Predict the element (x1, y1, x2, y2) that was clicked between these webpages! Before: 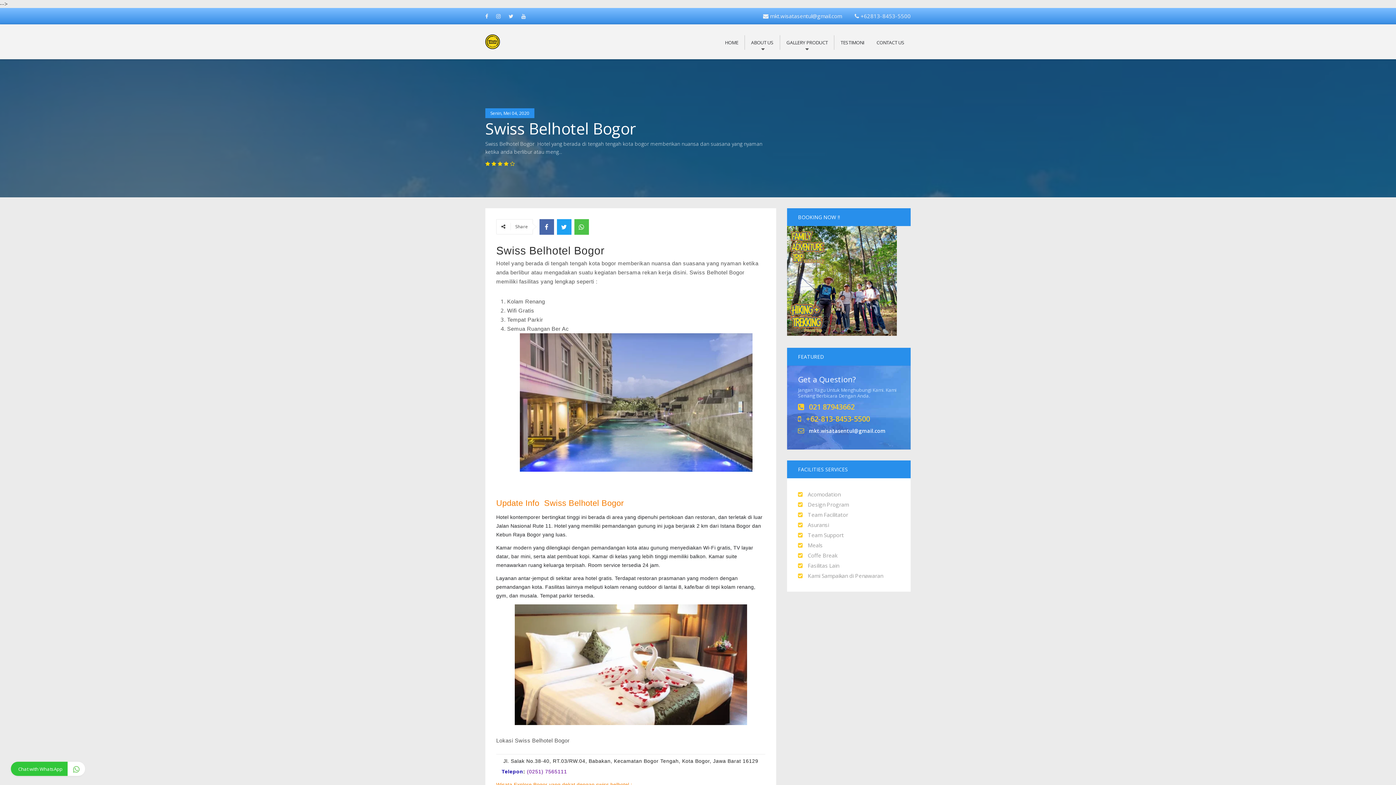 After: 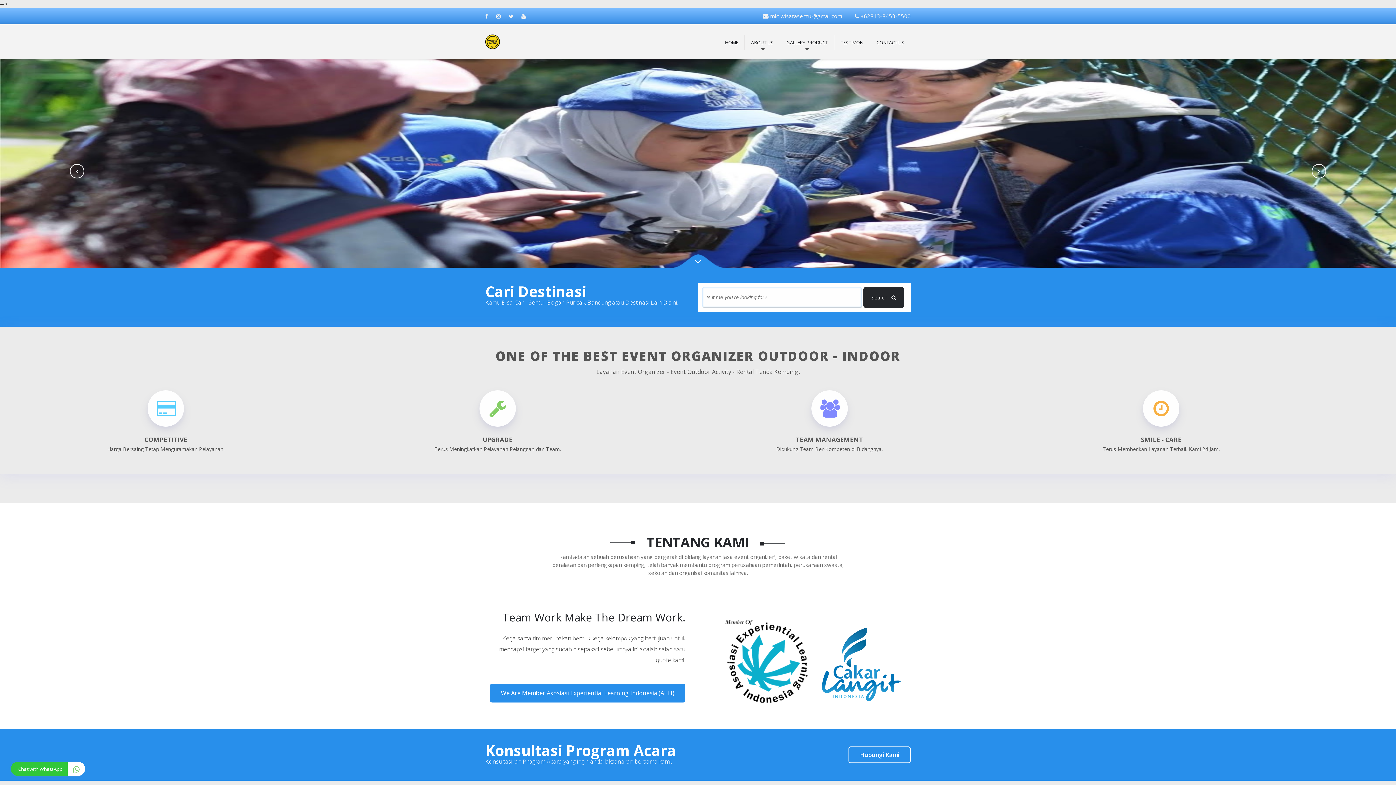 Action: bbox: (718, 35, 744, 49) label: HOME